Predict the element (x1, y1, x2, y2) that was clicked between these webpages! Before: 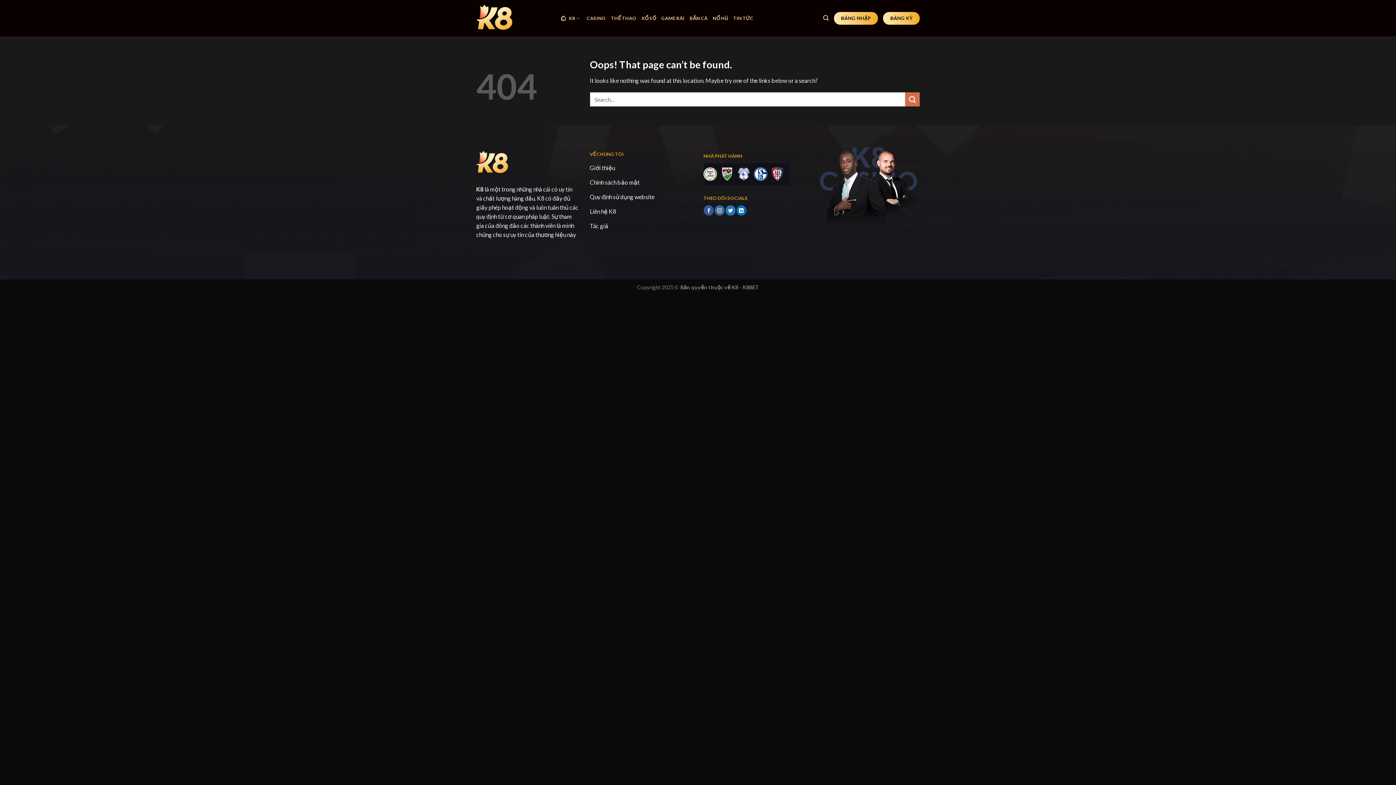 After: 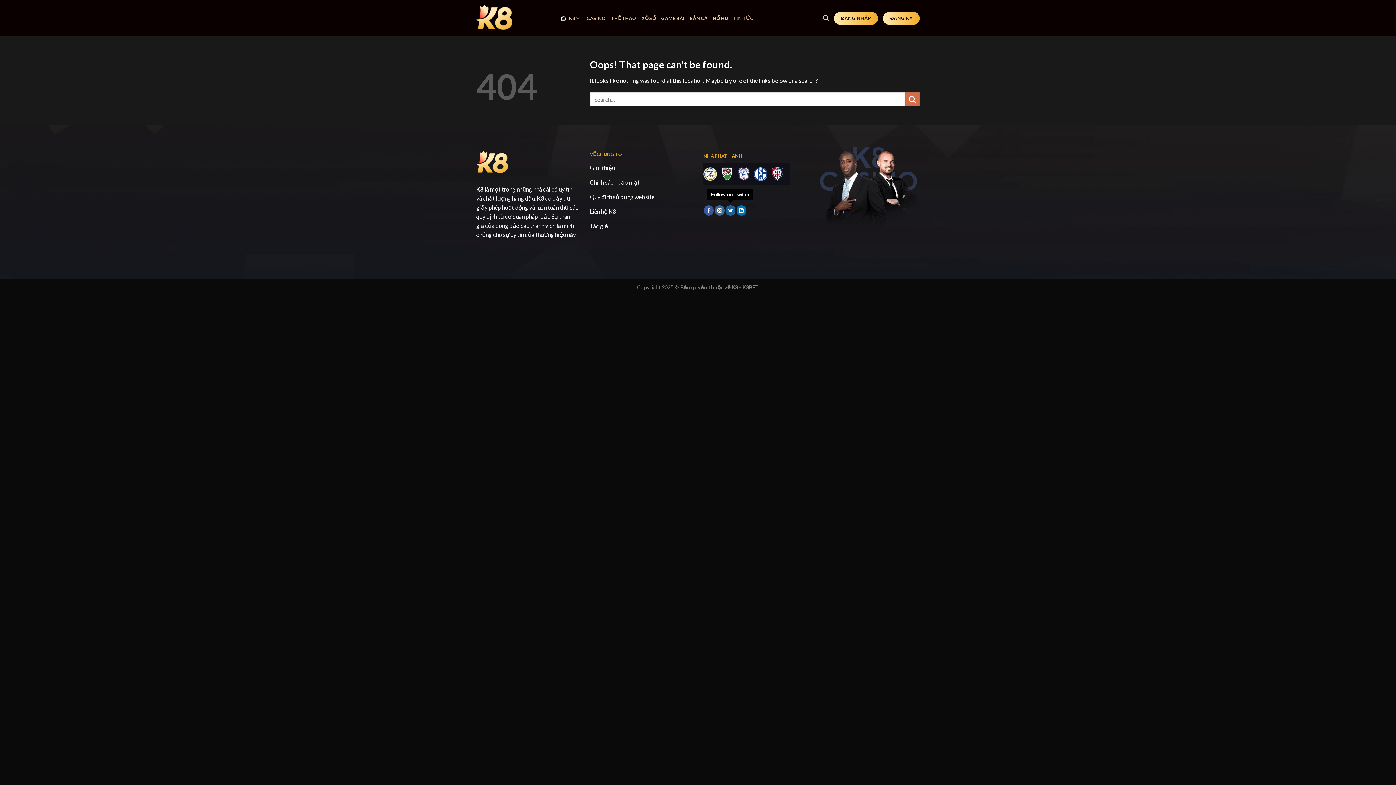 Action: bbox: (725, 205, 735, 215) label: Follow on Twitter